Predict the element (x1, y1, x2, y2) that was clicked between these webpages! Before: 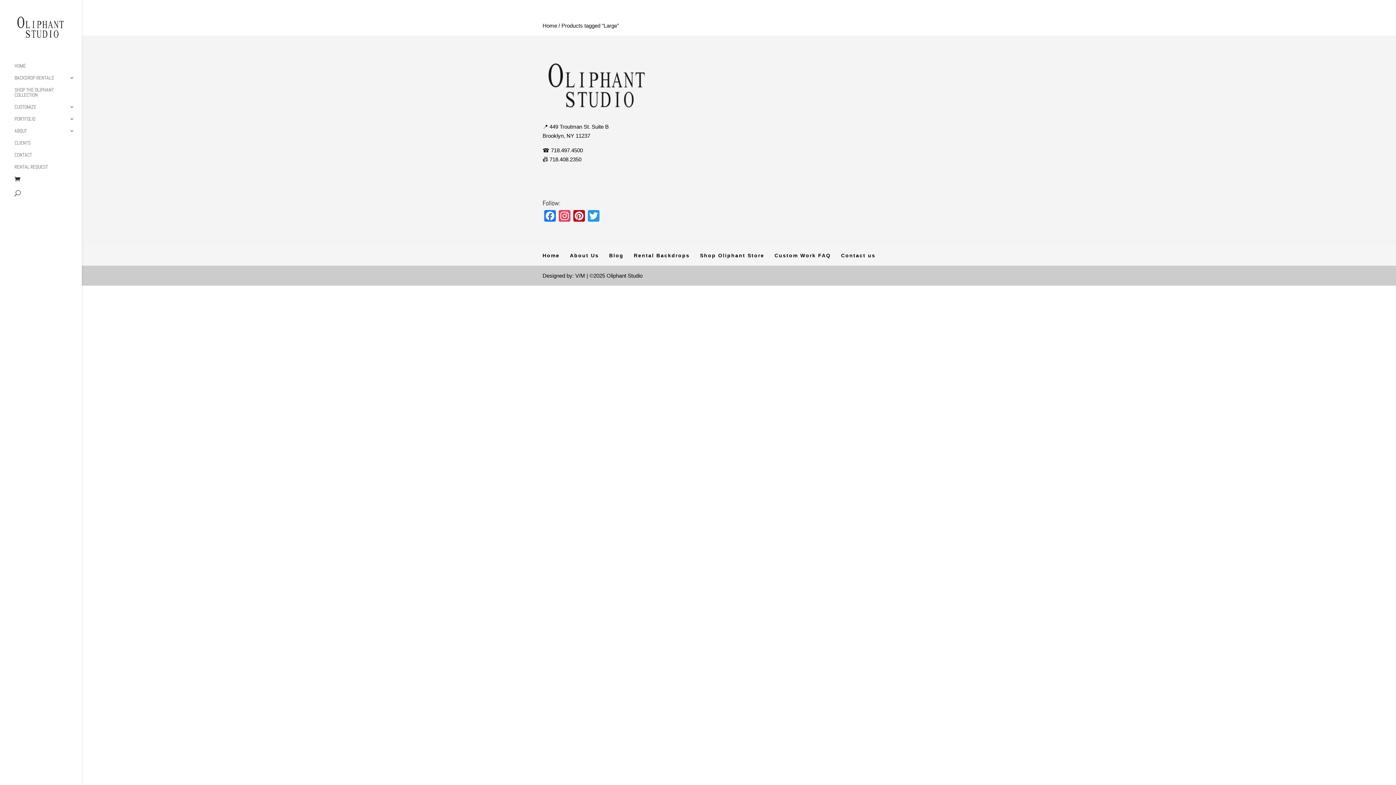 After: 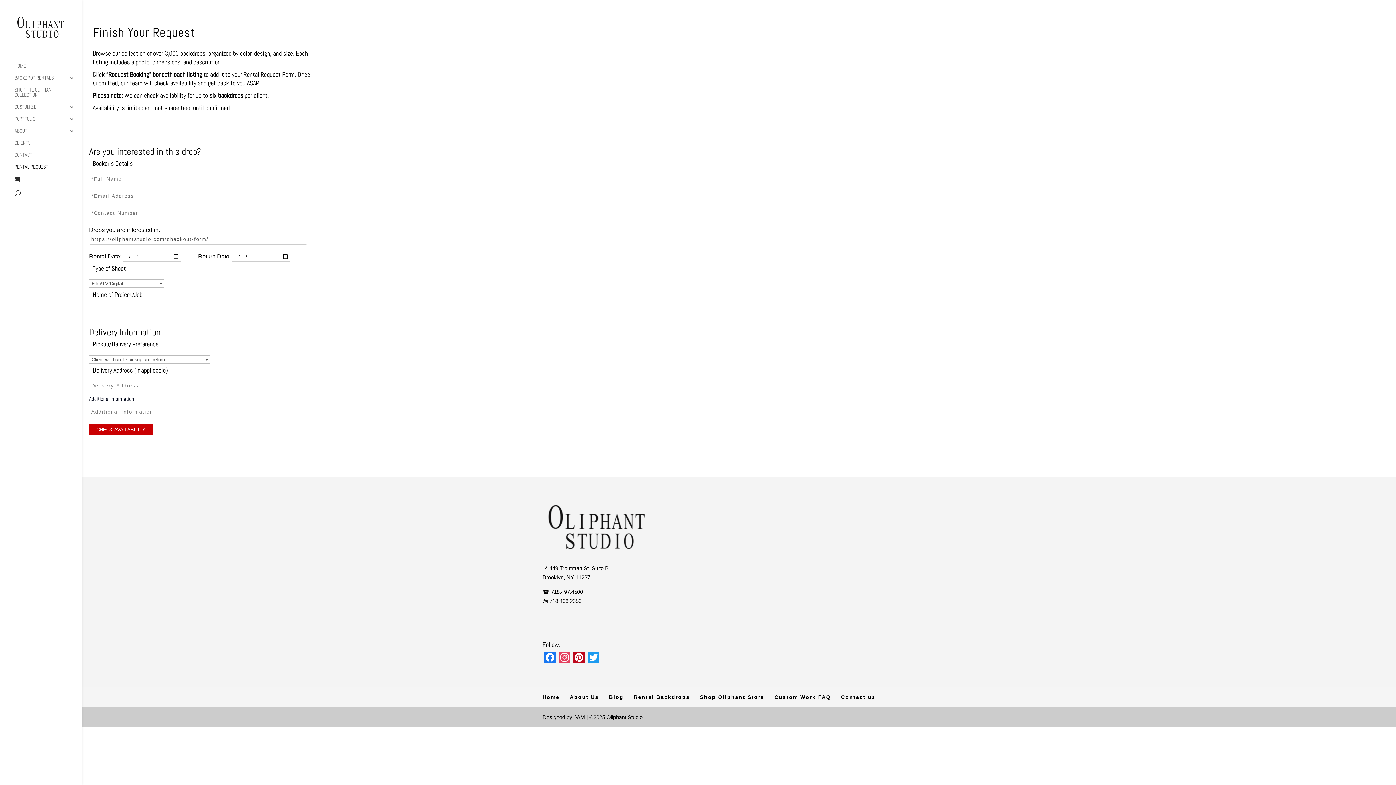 Action: bbox: (14, 175, 67, 184)